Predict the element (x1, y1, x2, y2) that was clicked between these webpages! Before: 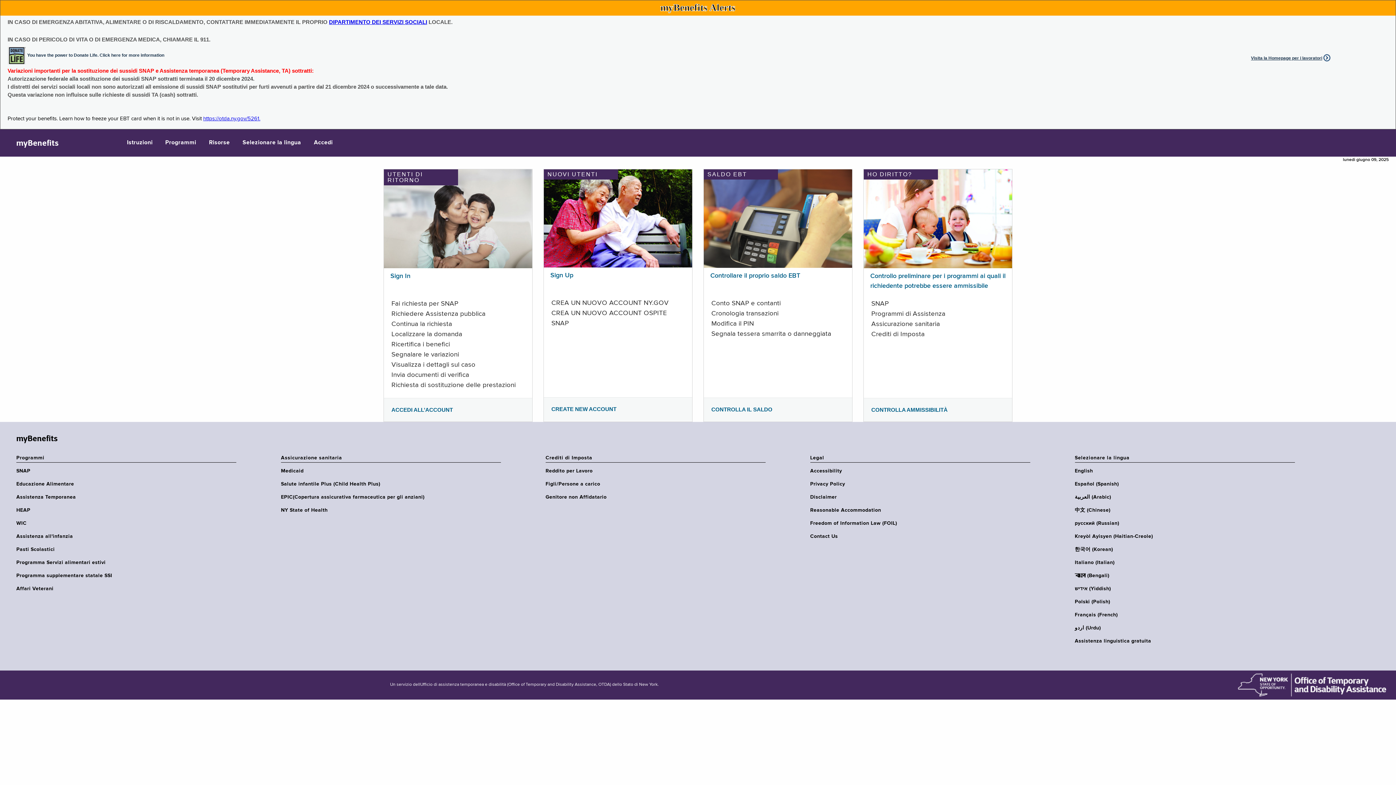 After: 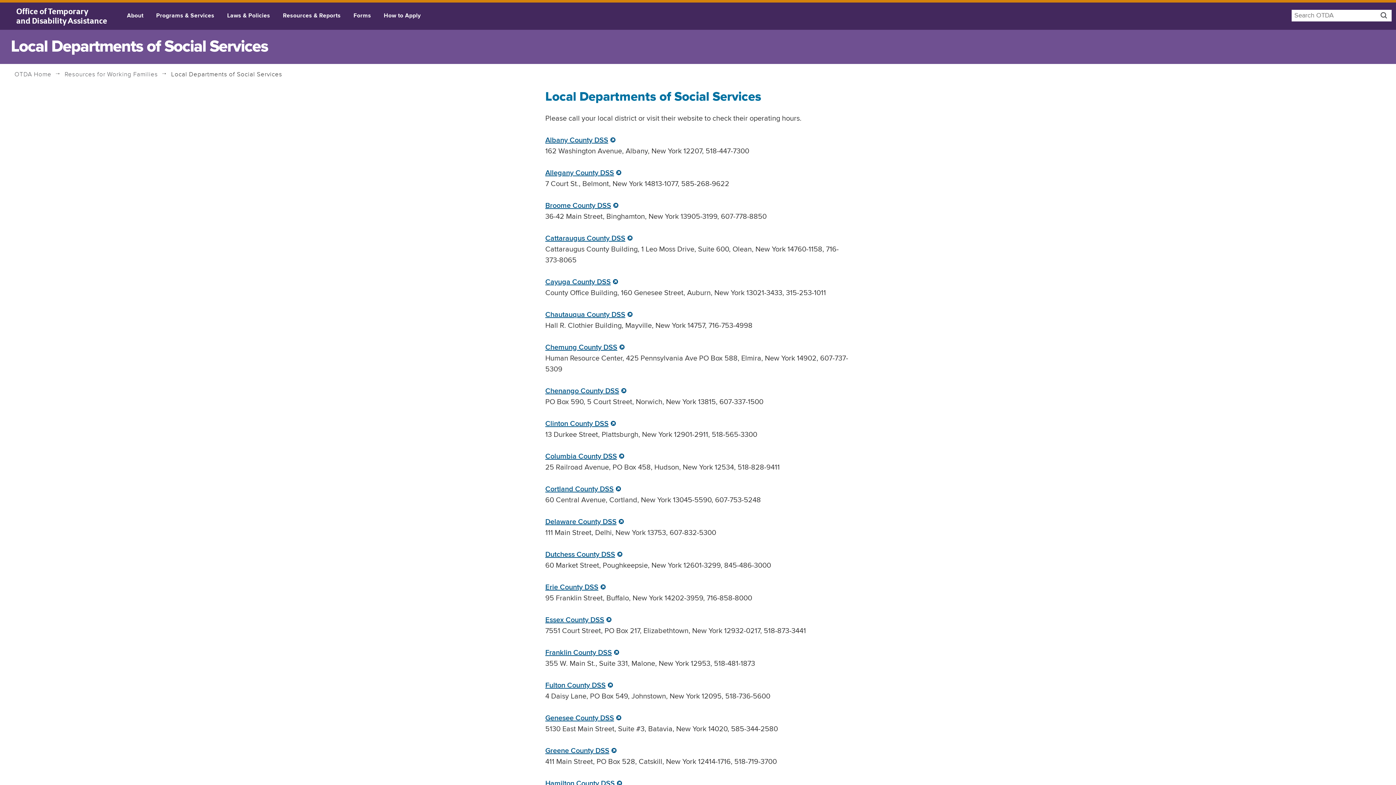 Action: label: DIPARTIMENTO DEI SERVIZI SOCIALI bbox: (329, 18, 427, 25)